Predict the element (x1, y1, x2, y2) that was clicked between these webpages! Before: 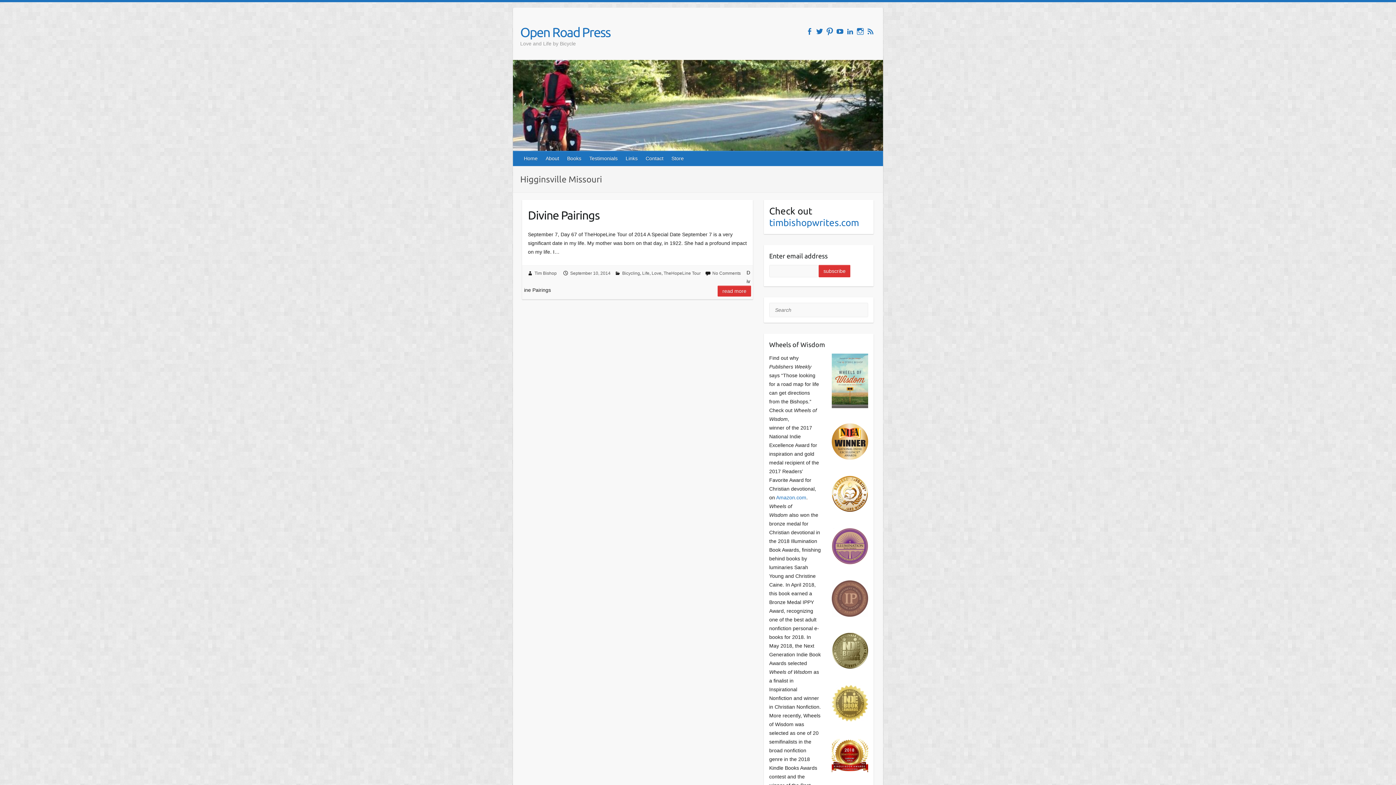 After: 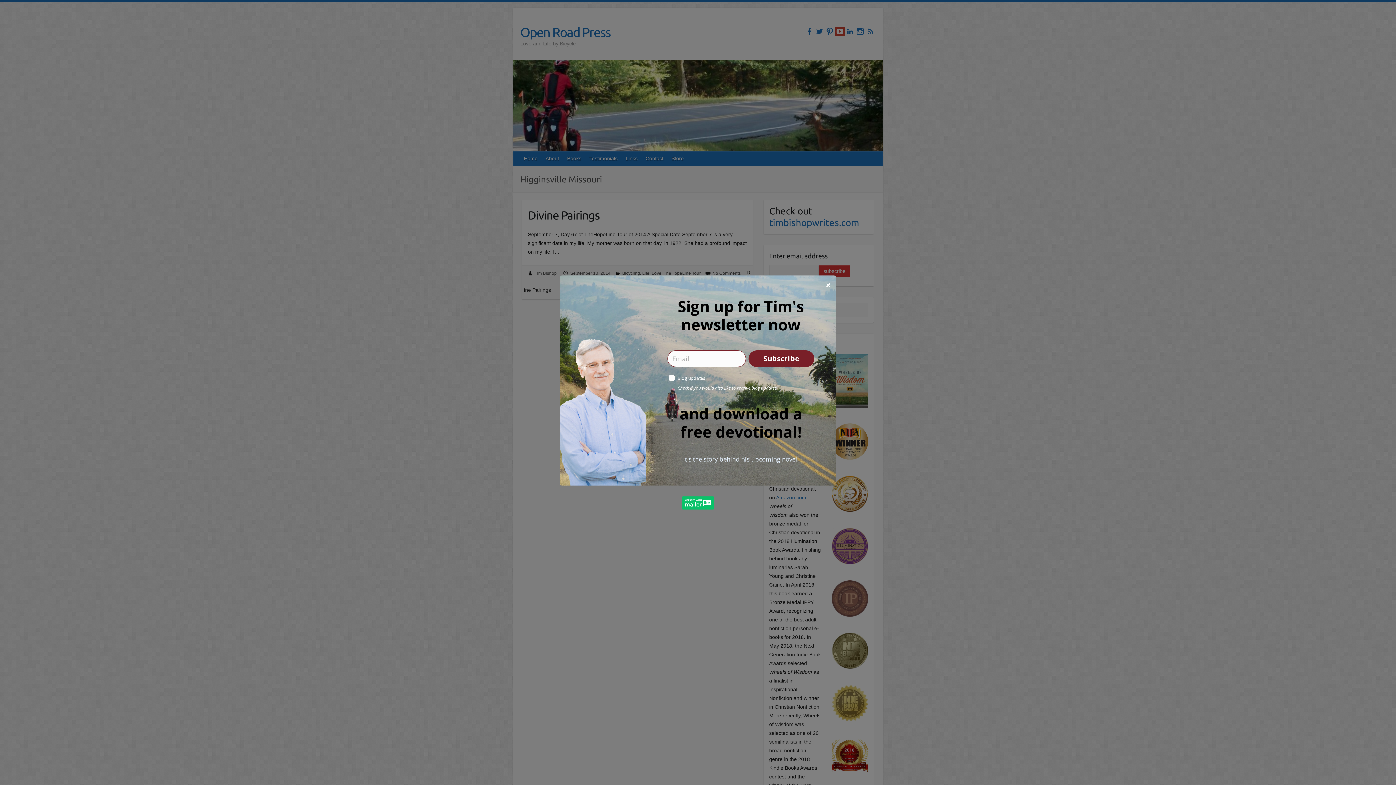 Action: bbox: (835, 26, 845, 36)